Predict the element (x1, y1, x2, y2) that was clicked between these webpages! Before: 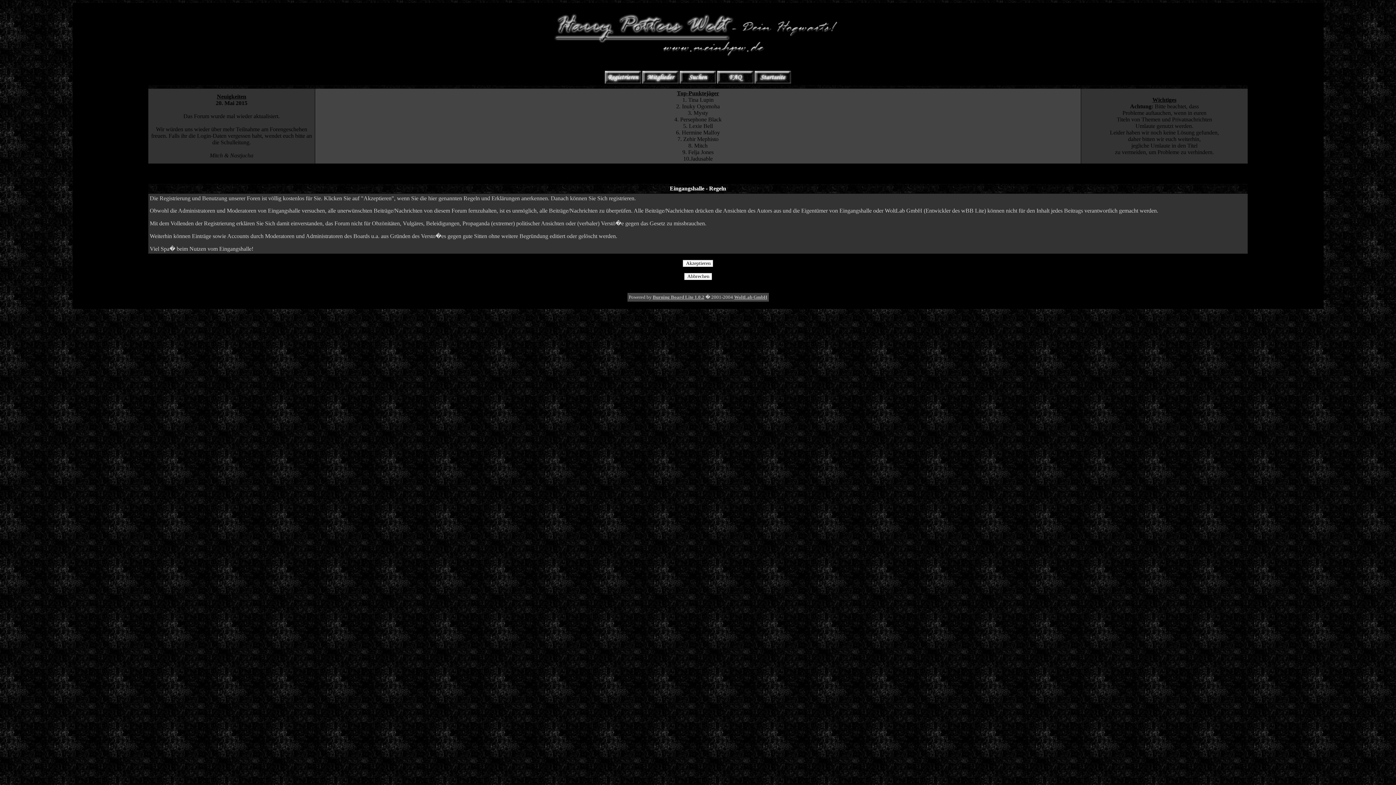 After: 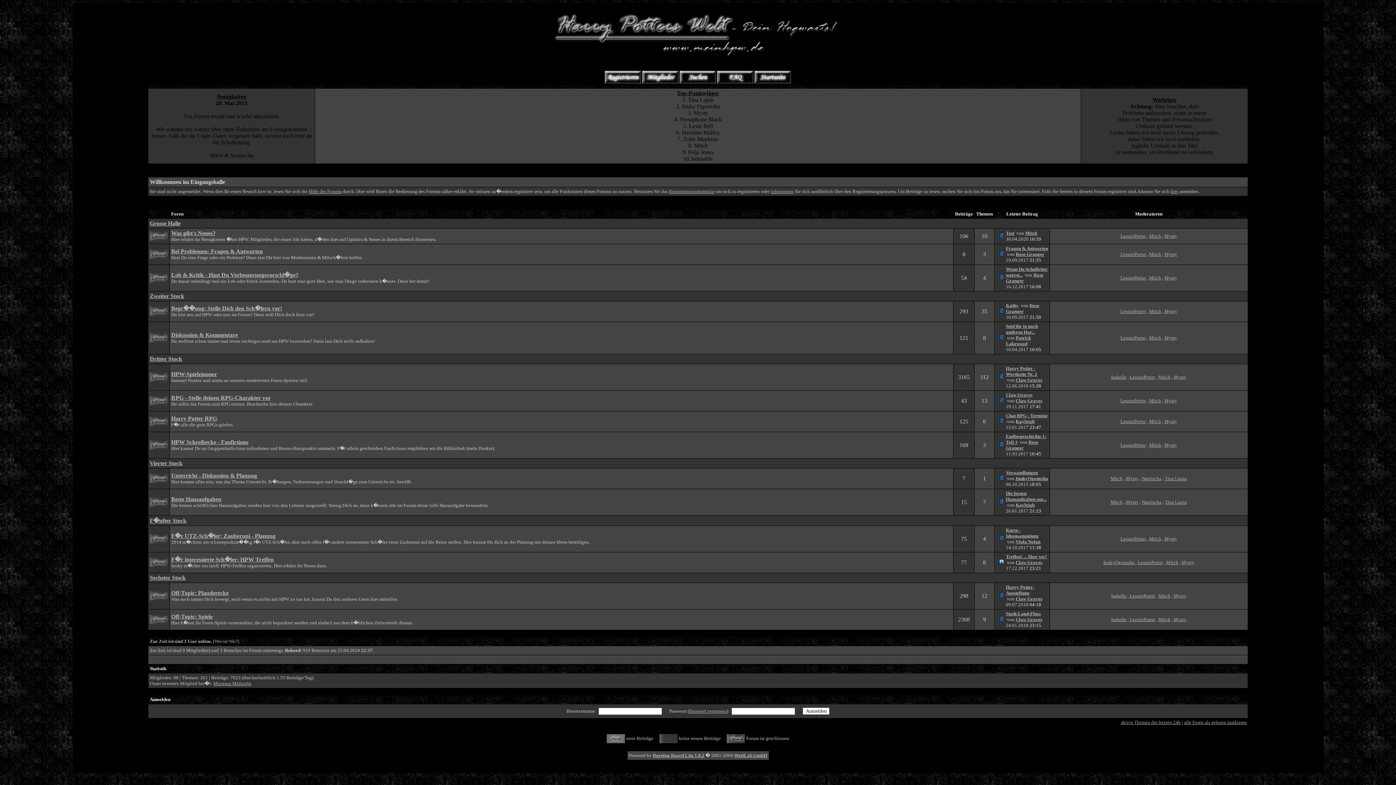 Action: bbox: (72, 3, 1323, 57)